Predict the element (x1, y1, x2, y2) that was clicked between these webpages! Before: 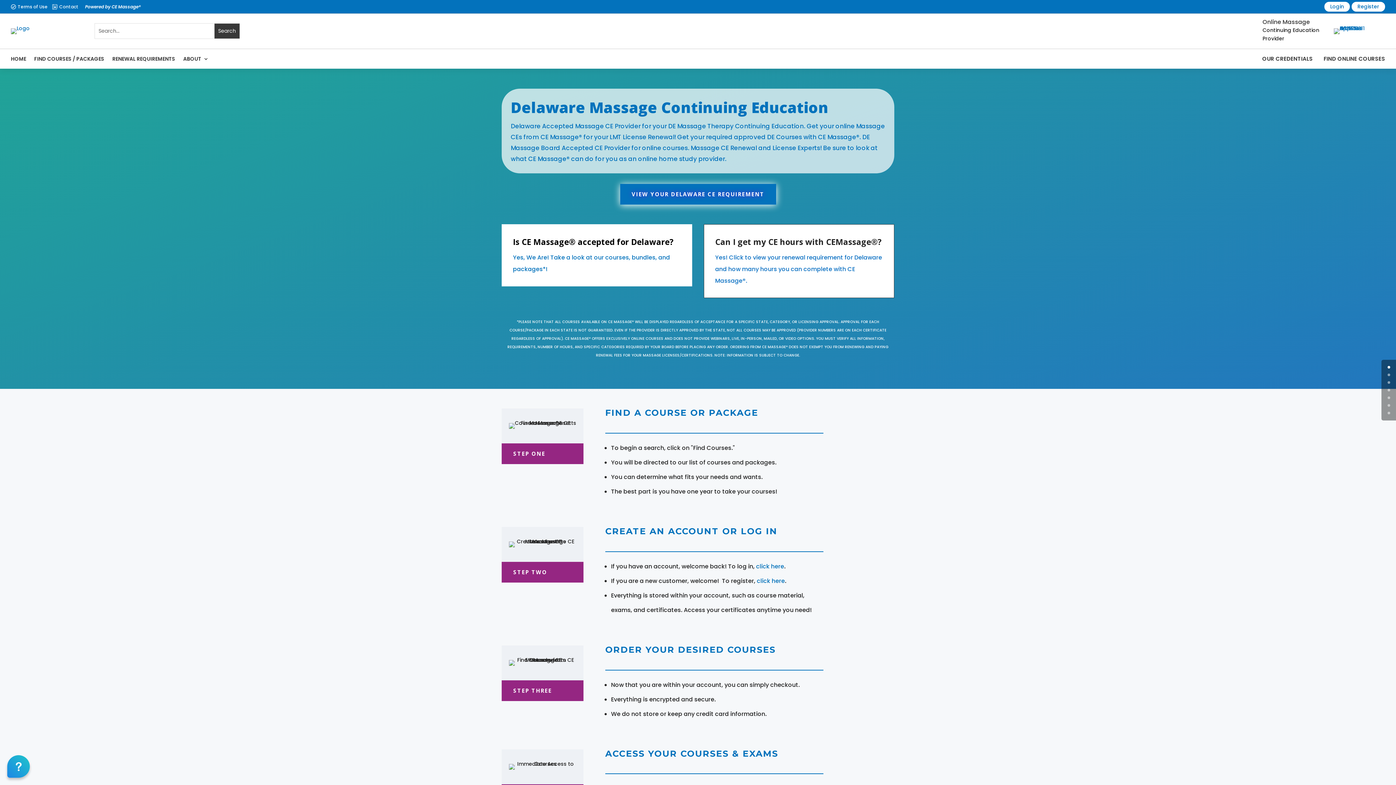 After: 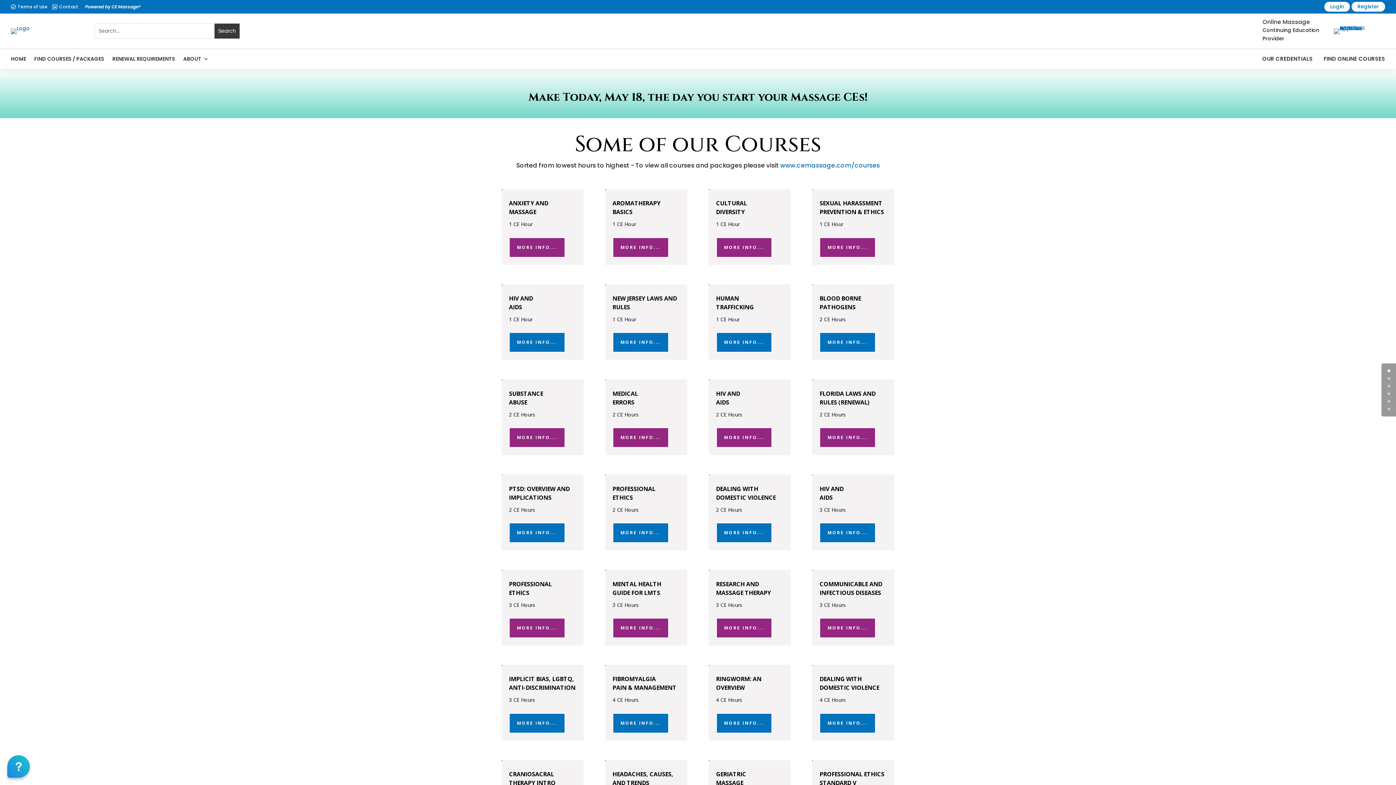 Action: label: FIND COURSES / PACKAGES bbox: (34, 49, 104, 68)